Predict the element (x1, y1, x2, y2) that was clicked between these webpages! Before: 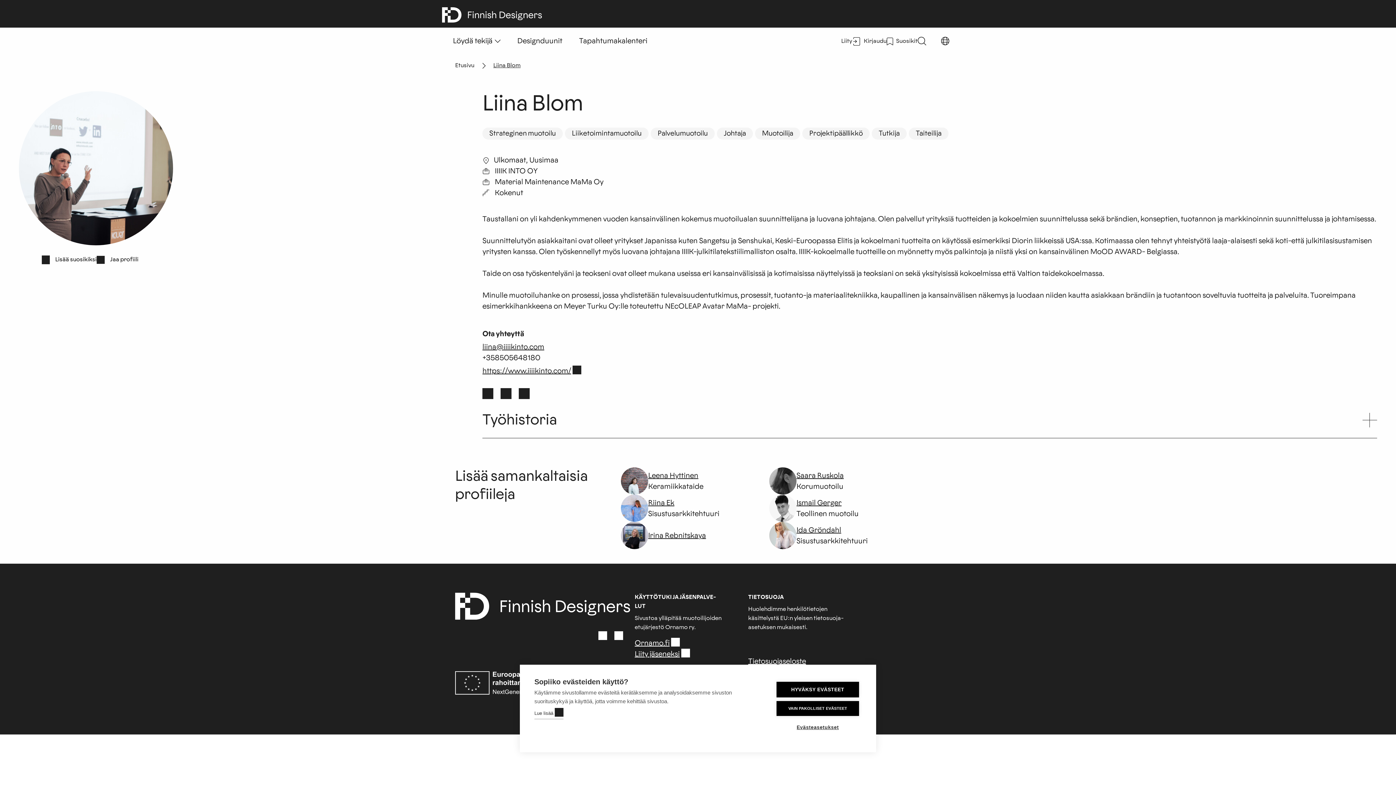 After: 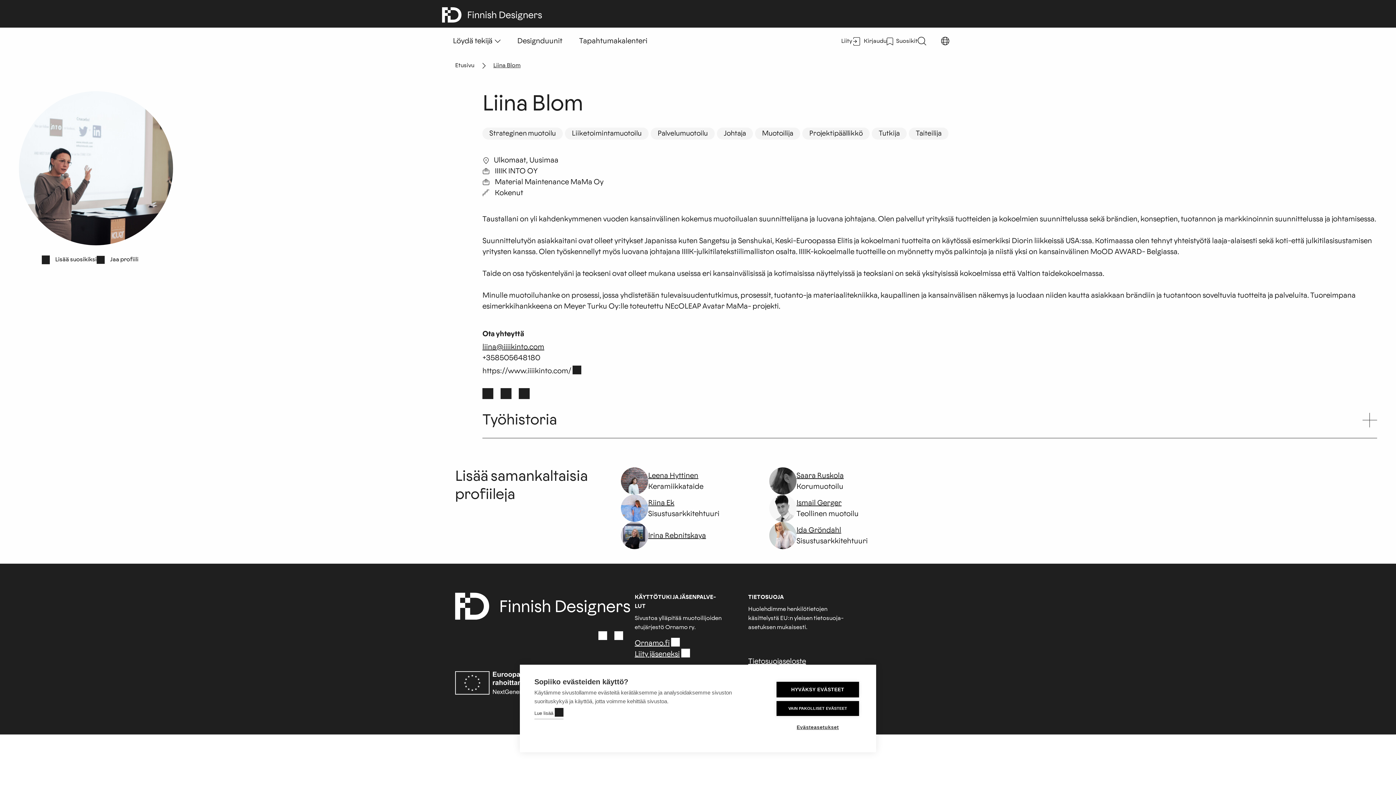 Action: label: https://www.iiiikinto.com/ bbox: (482, 365, 581, 376)